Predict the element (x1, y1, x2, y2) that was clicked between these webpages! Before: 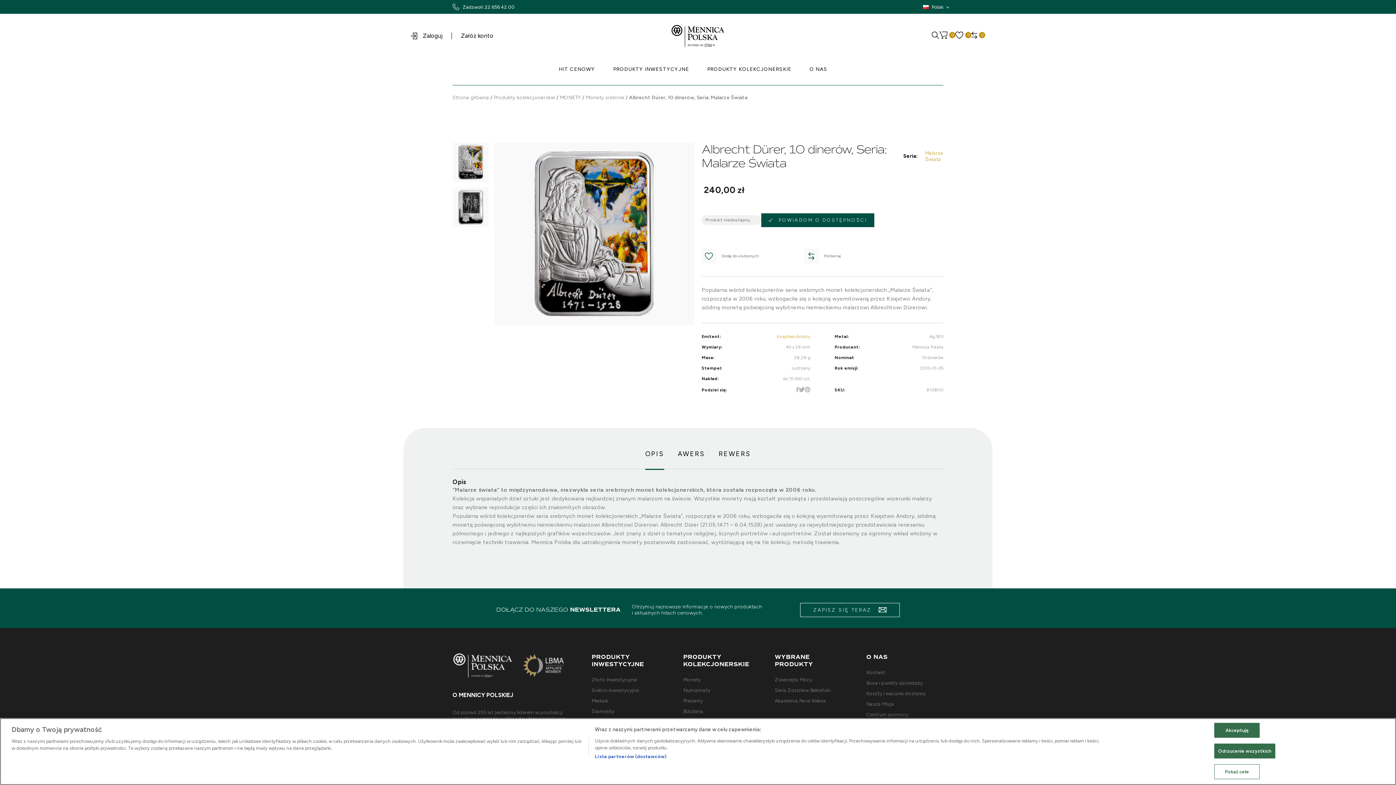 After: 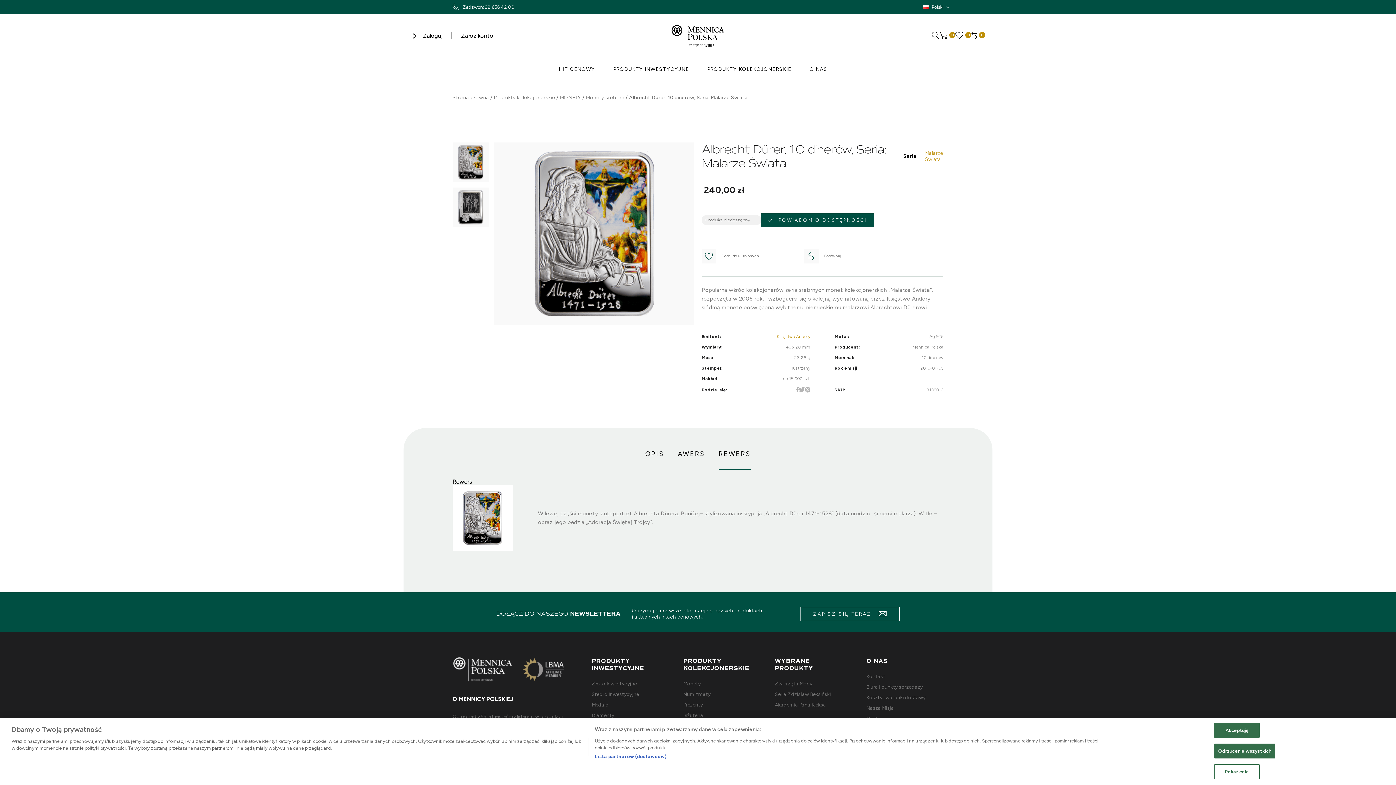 Action: bbox: (718, 450, 751, 458) label: REWERS